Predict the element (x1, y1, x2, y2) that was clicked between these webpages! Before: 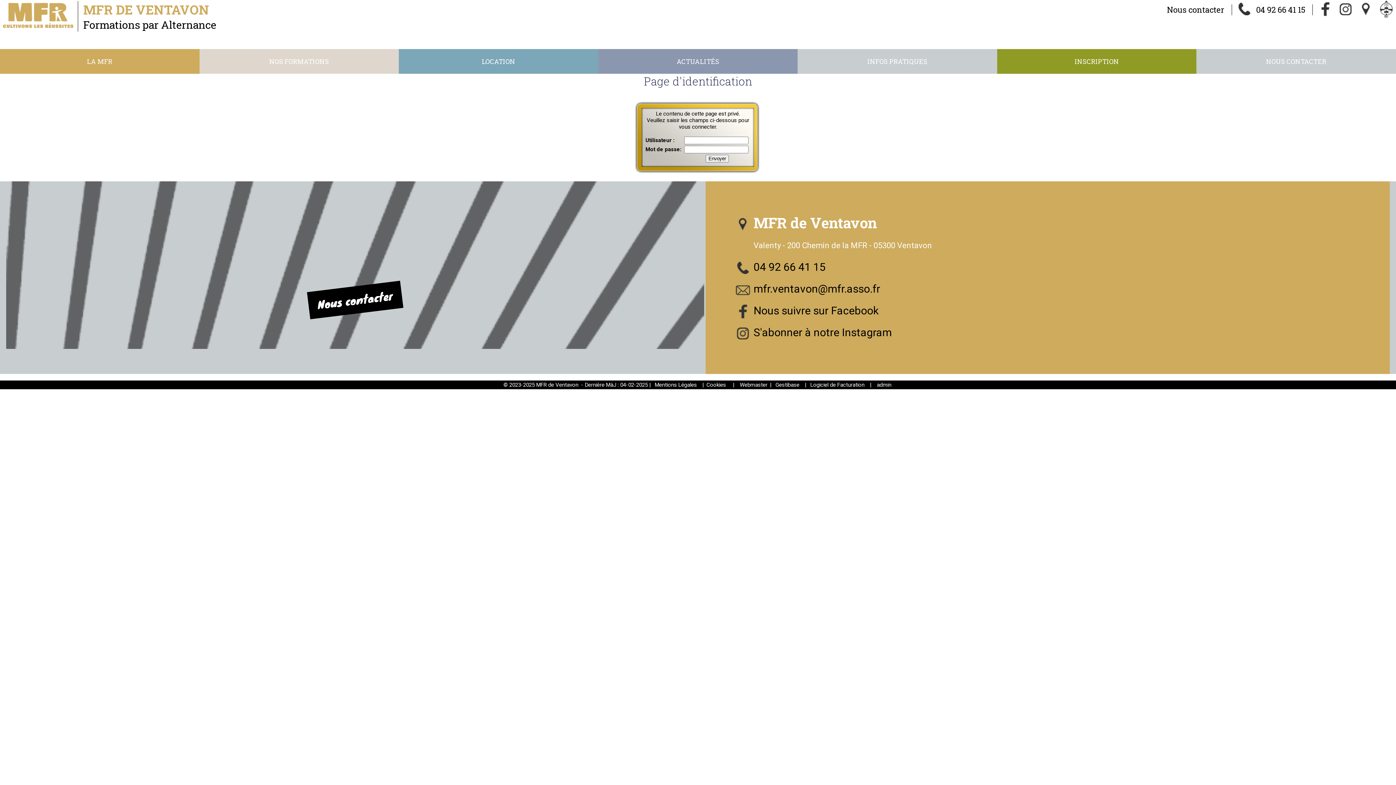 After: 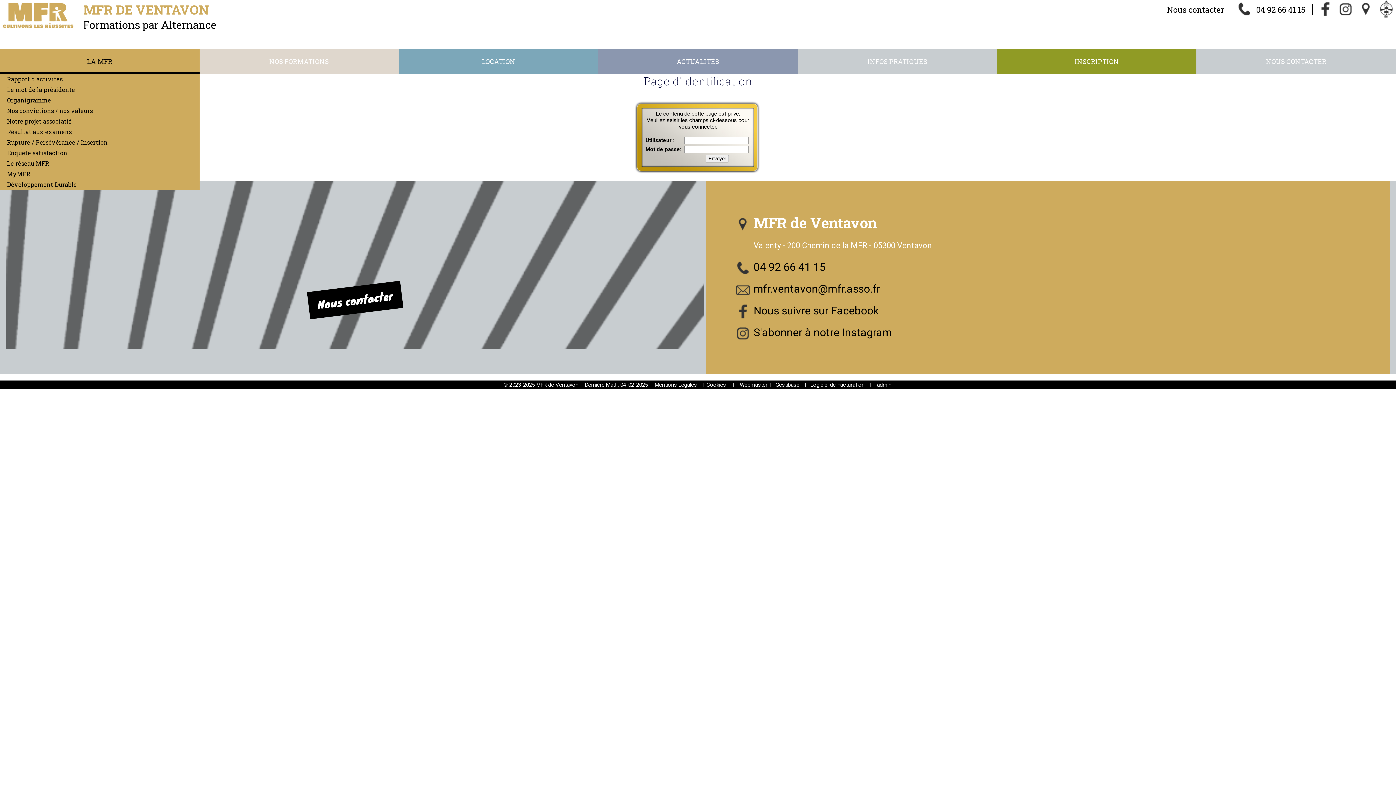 Action: bbox: (0, 49, 199, 73) label: LA MFR